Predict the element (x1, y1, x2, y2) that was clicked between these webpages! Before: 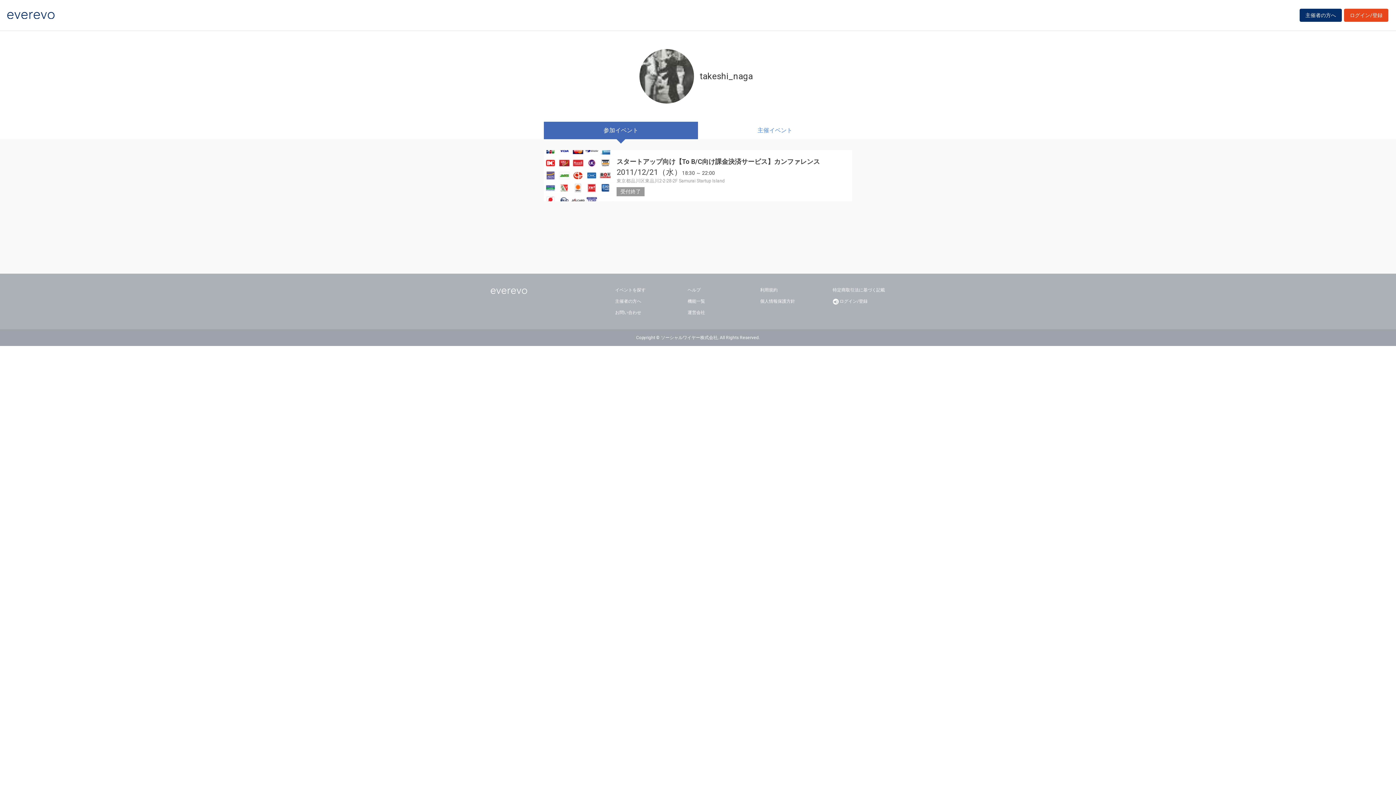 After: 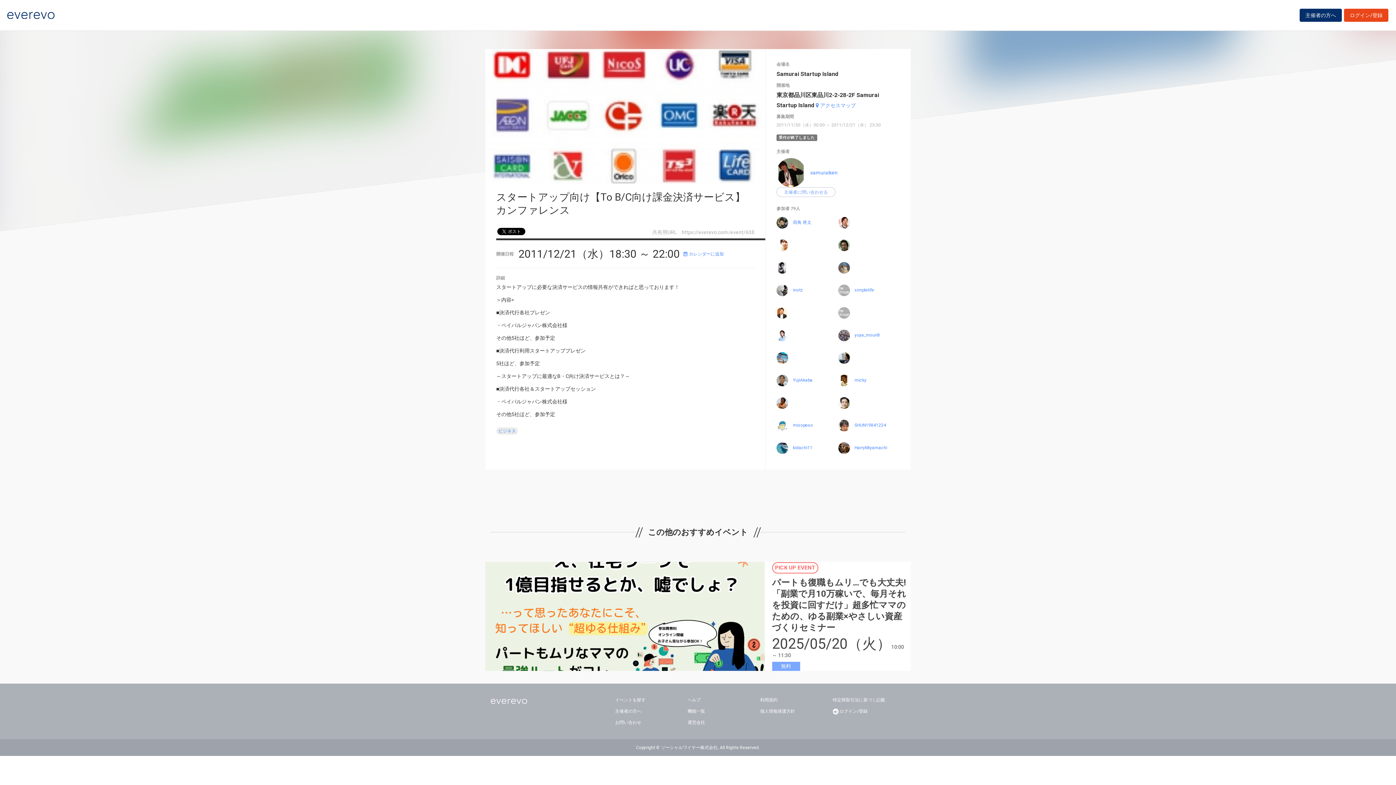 Action: bbox: (544, 150, 852, 201) label: スタートアップ向け【To B/C向け課金決済サービス】カンファレンス

2011/12/21（水）18:30 ～ 22:00

東京都品川区東品川2-2-28-2F Samurai Startup Island

受付終了